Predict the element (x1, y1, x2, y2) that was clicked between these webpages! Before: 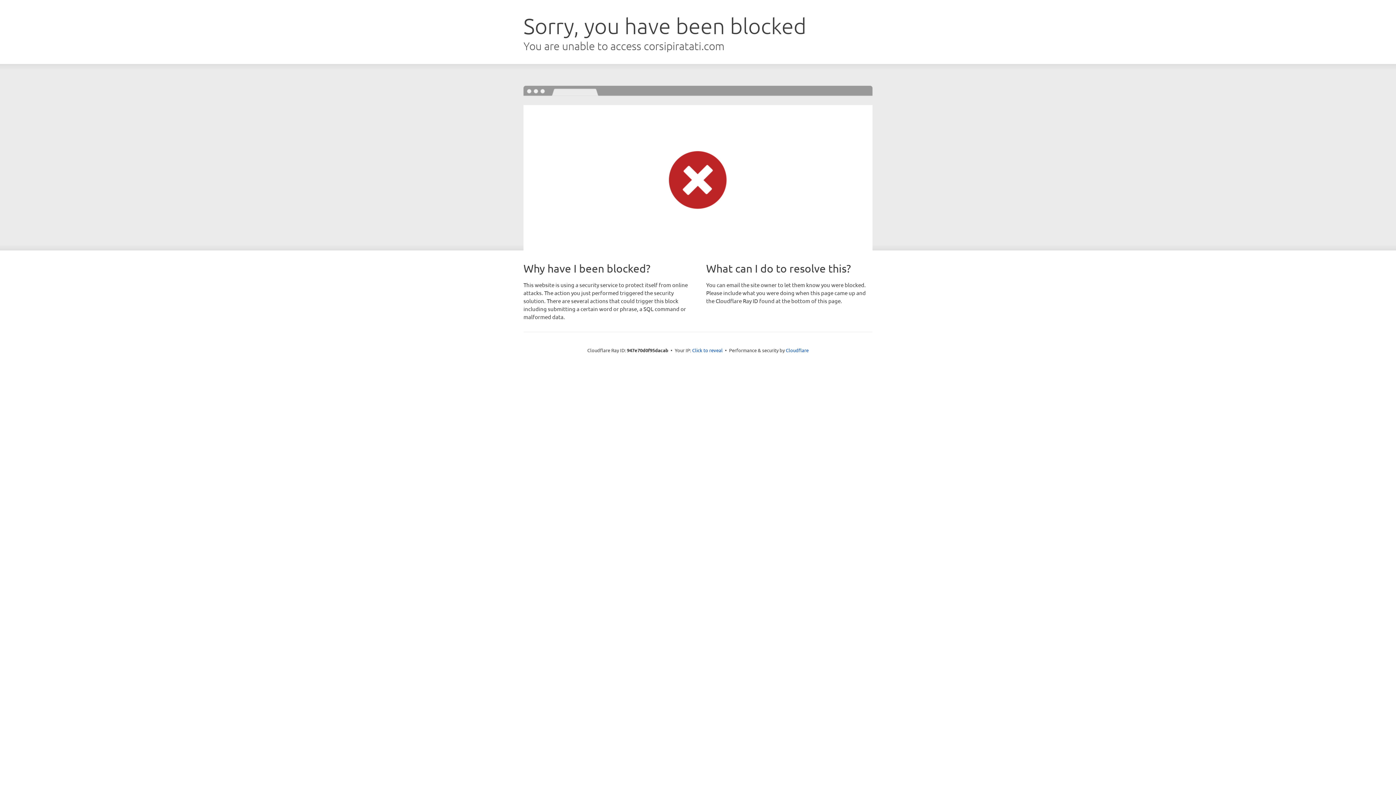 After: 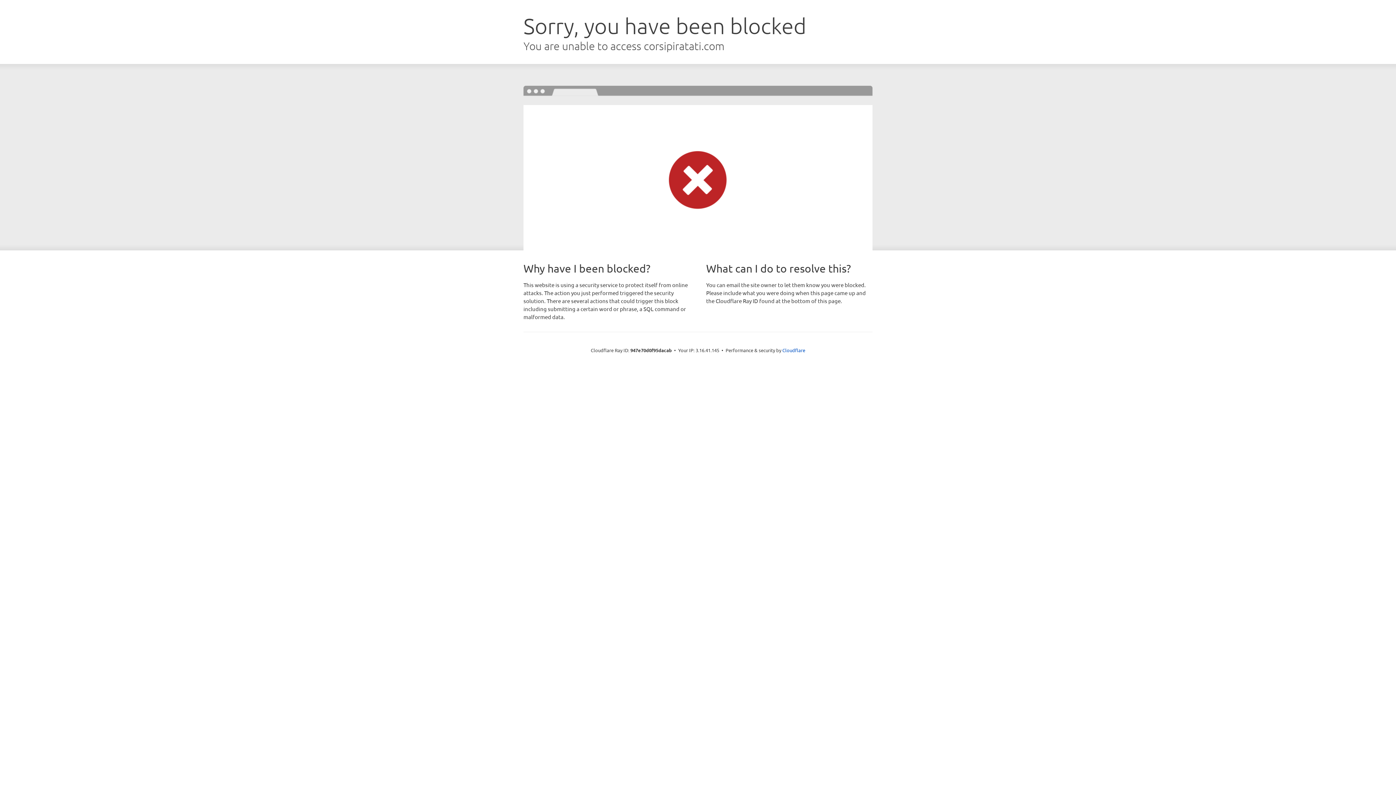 Action: bbox: (692, 346, 722, 353) label: Click to reveal